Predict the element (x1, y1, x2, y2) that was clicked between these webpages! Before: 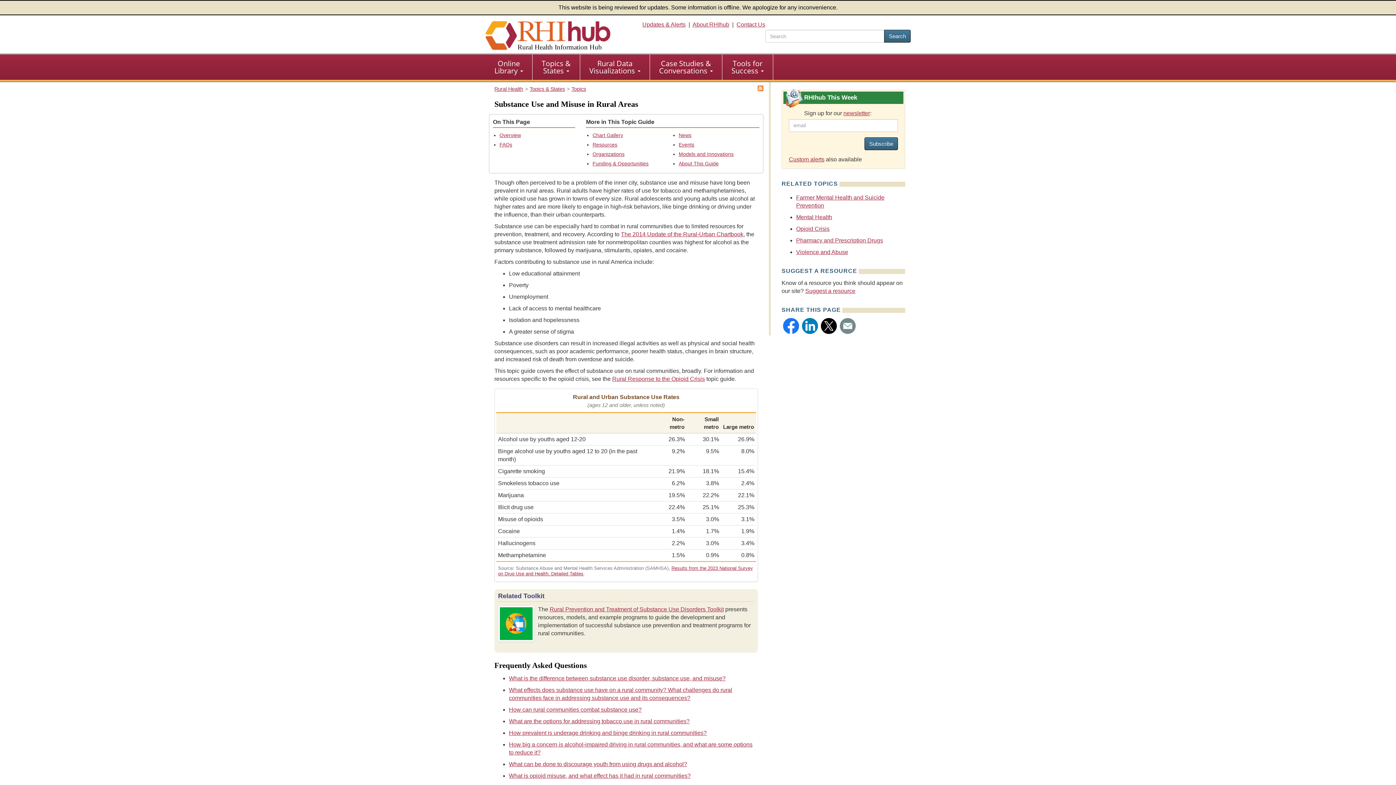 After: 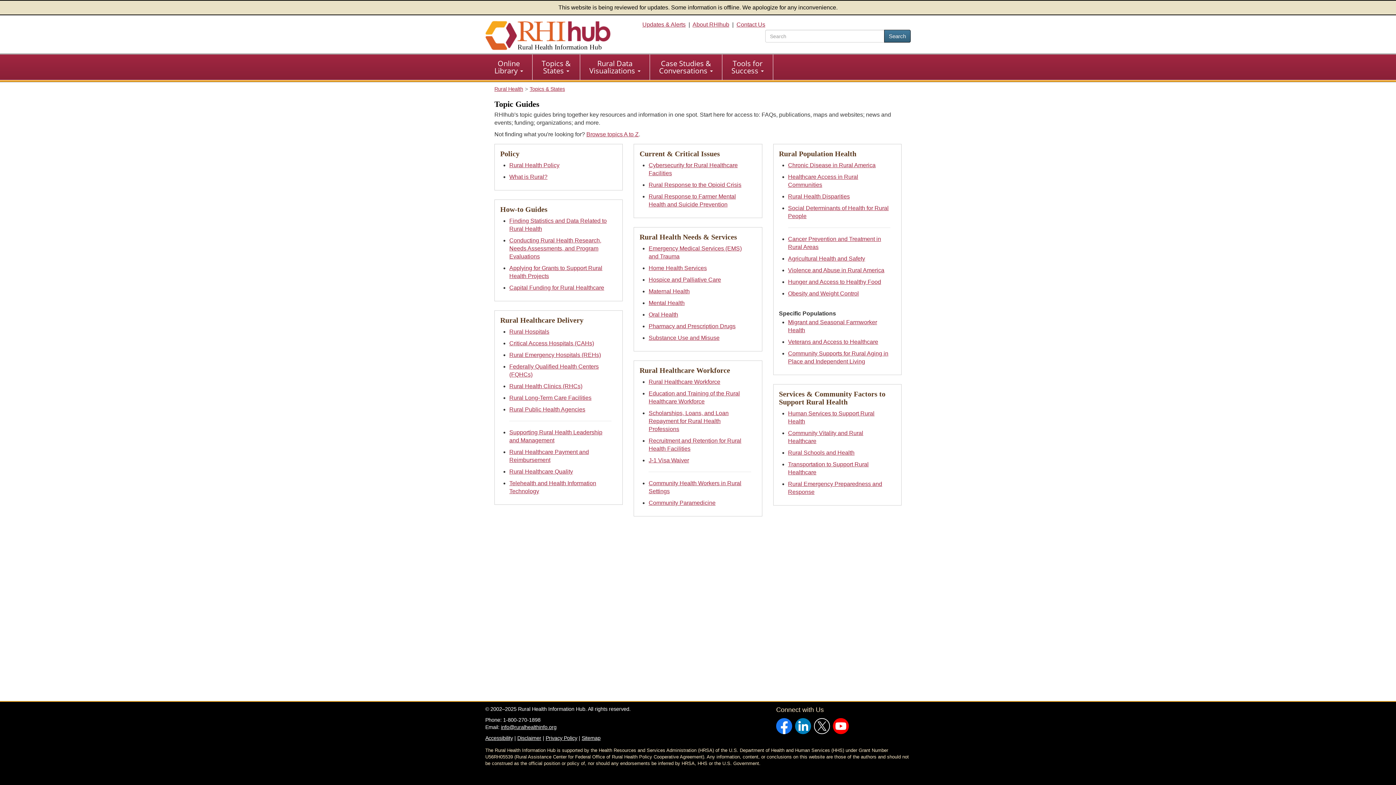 Action: label: Topics bbox: (571, 86, 586, 91)